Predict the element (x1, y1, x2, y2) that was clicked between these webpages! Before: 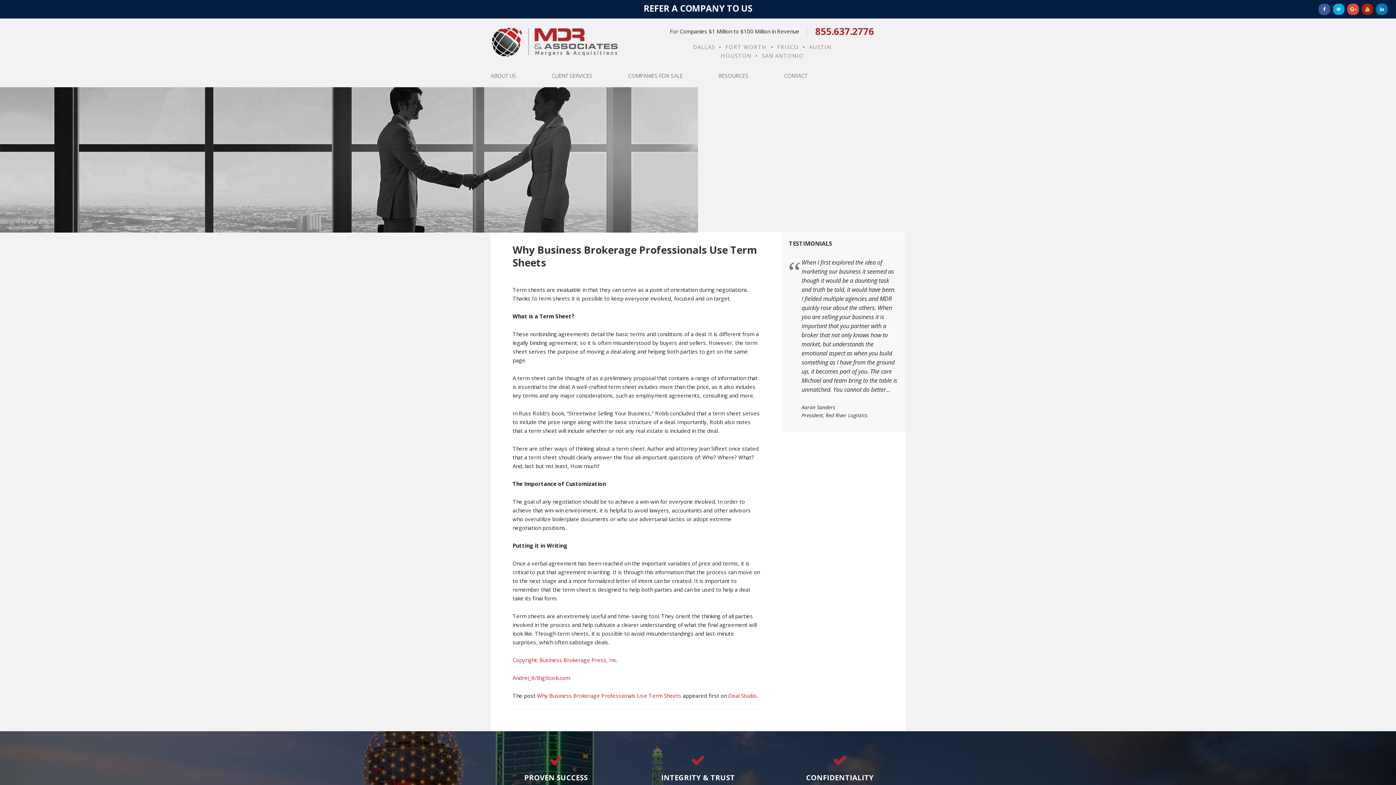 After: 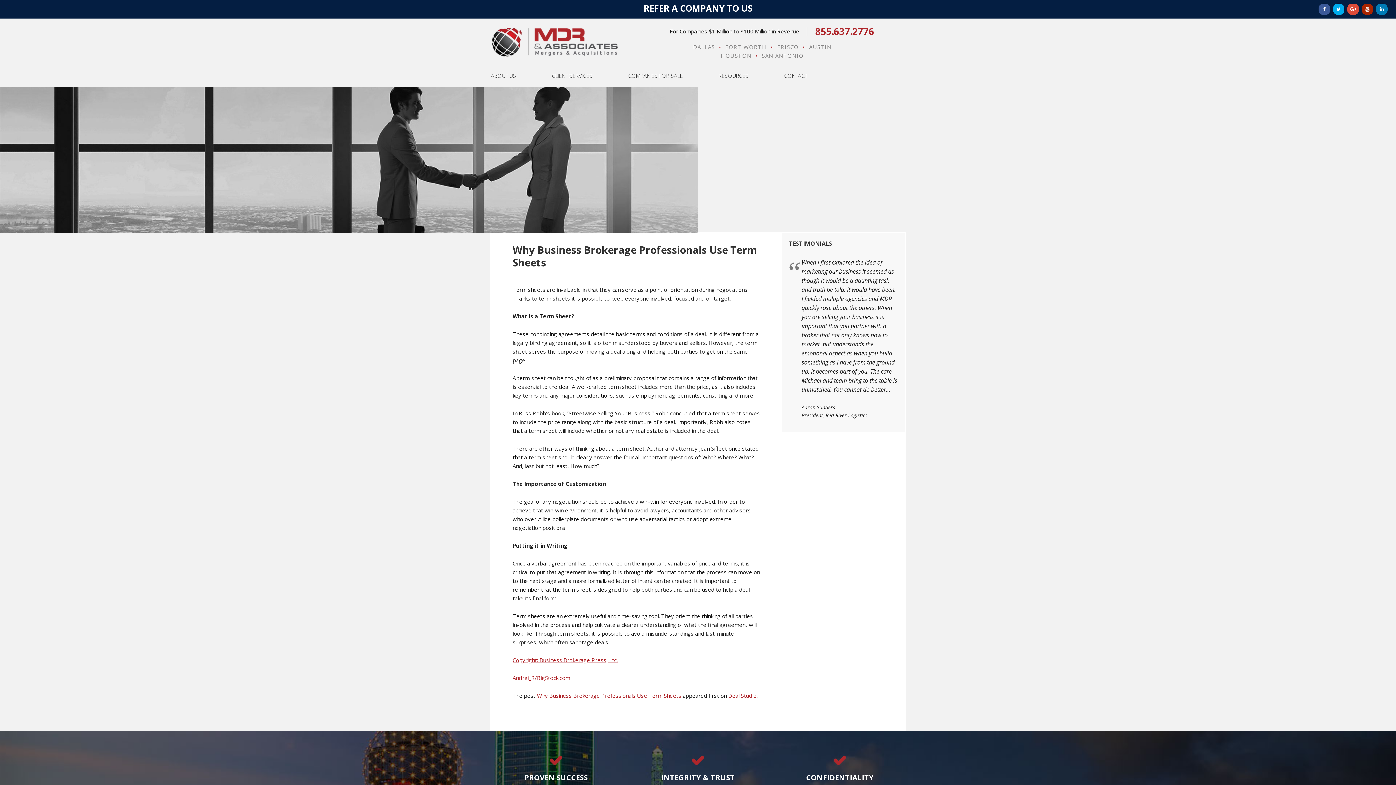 Action: bbox: (512, 656, 617, 664) label: Copyright: Business Brokerage Press, Inc.